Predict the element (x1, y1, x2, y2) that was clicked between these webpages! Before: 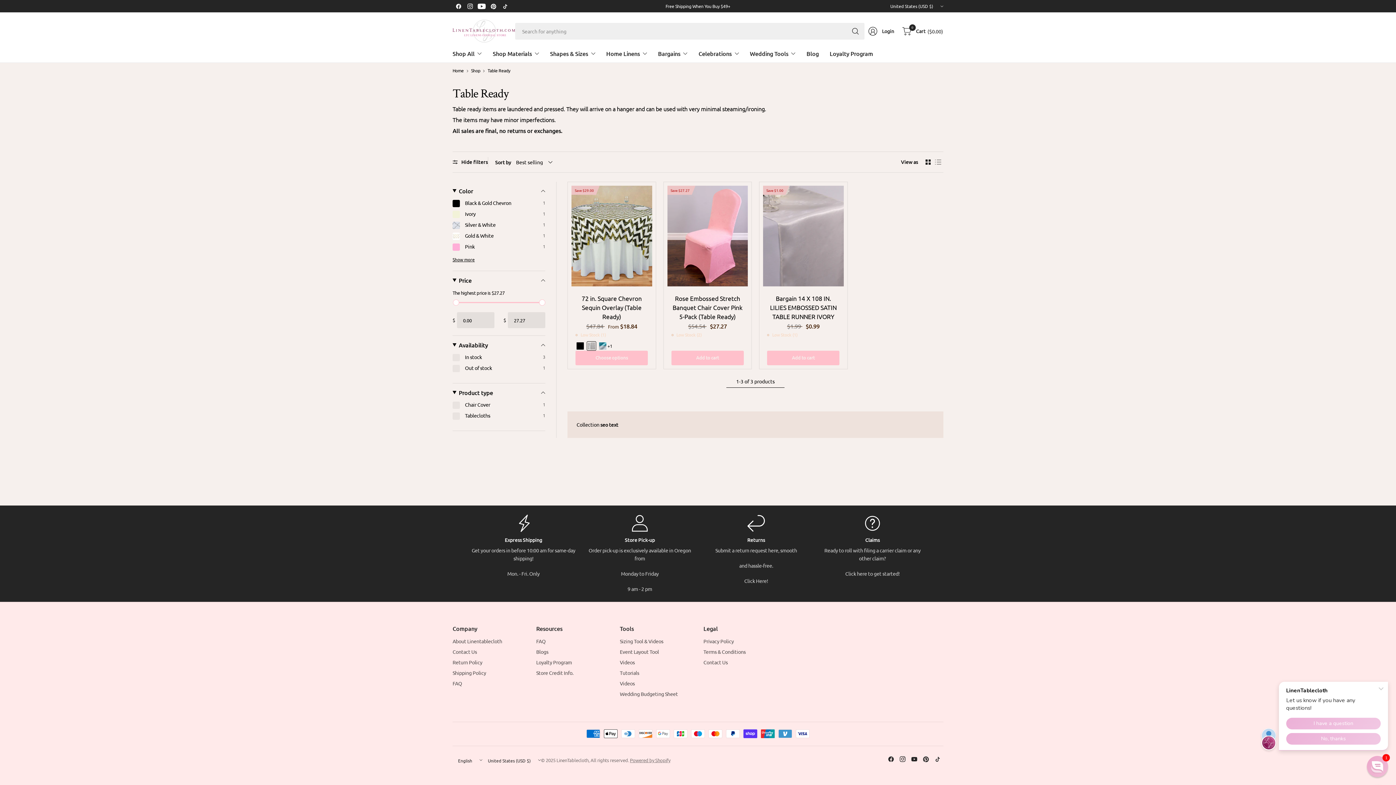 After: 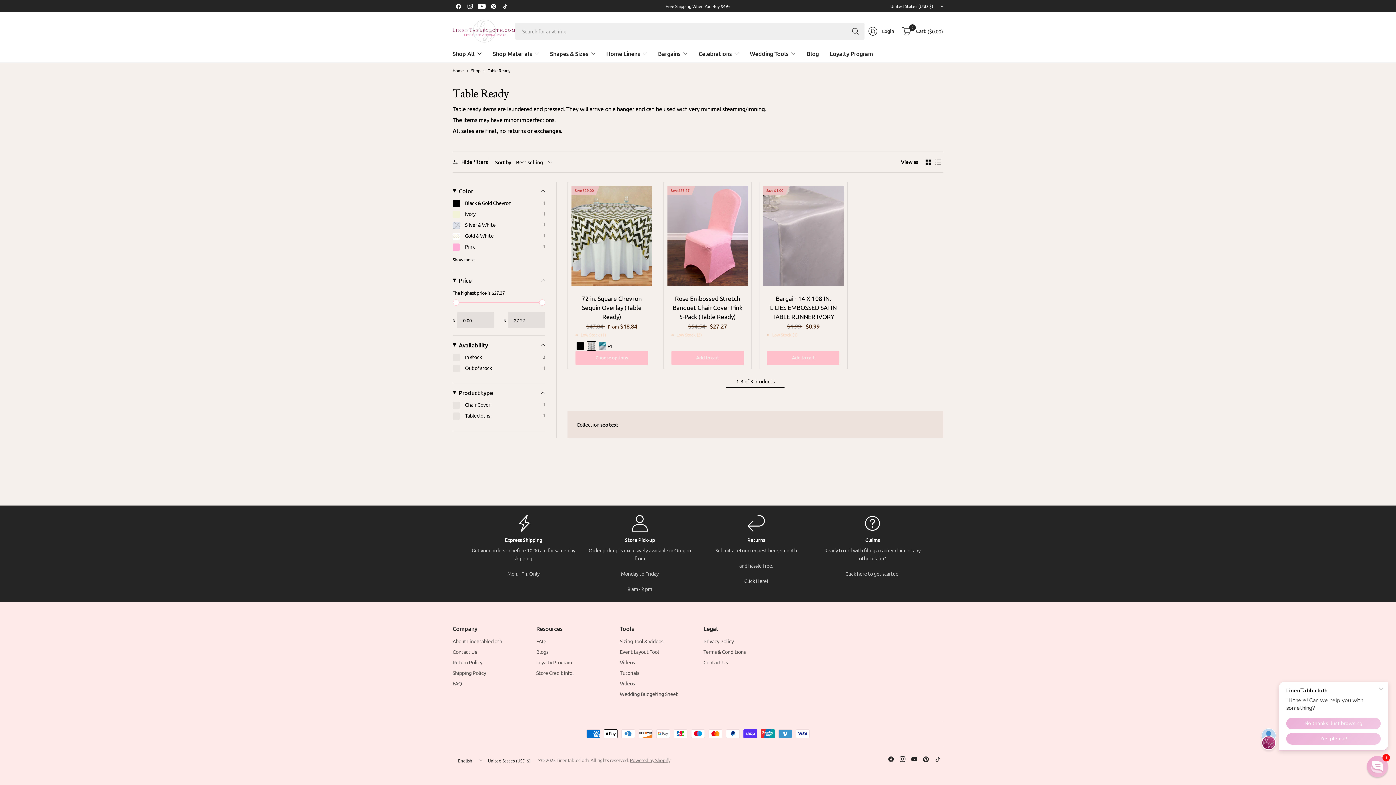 Action: bbox: (897, 753, 908, 765)